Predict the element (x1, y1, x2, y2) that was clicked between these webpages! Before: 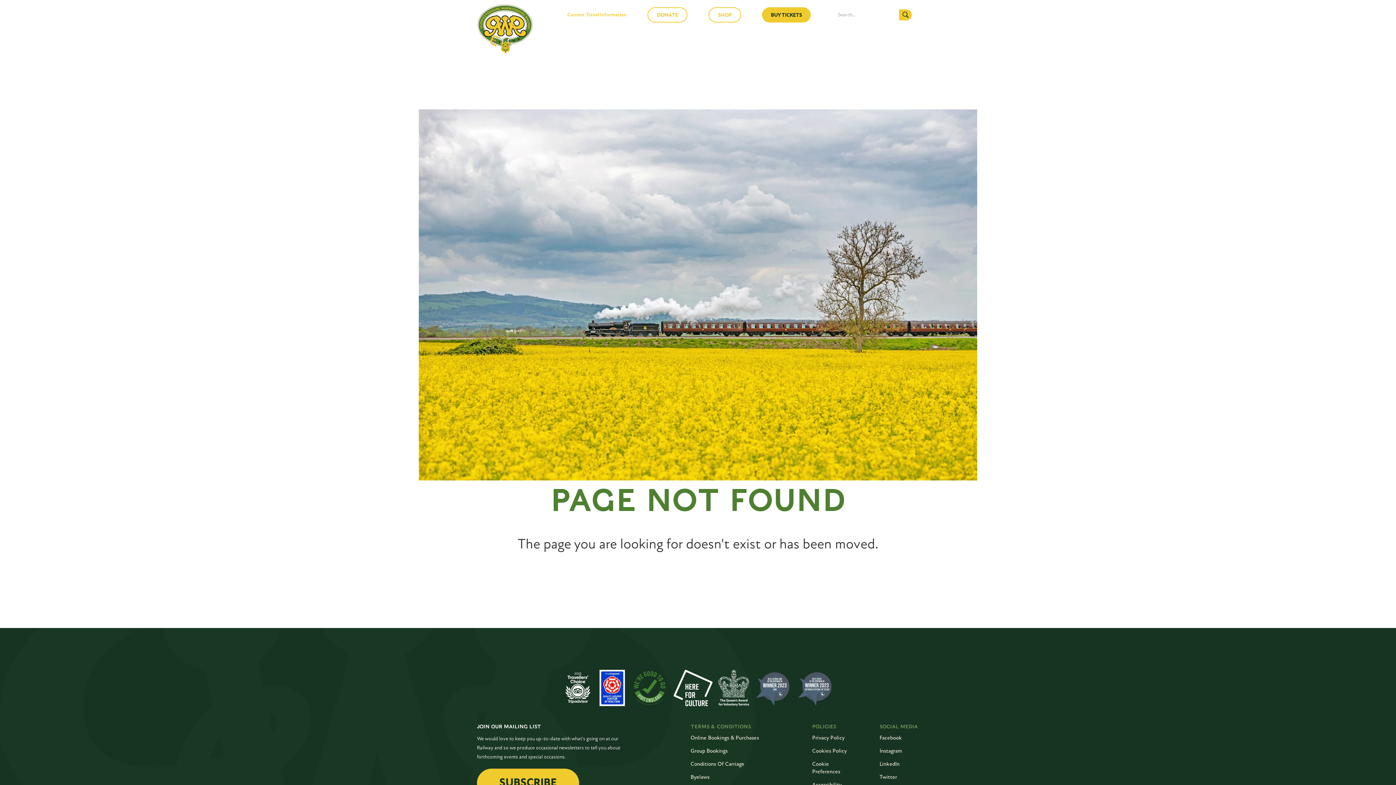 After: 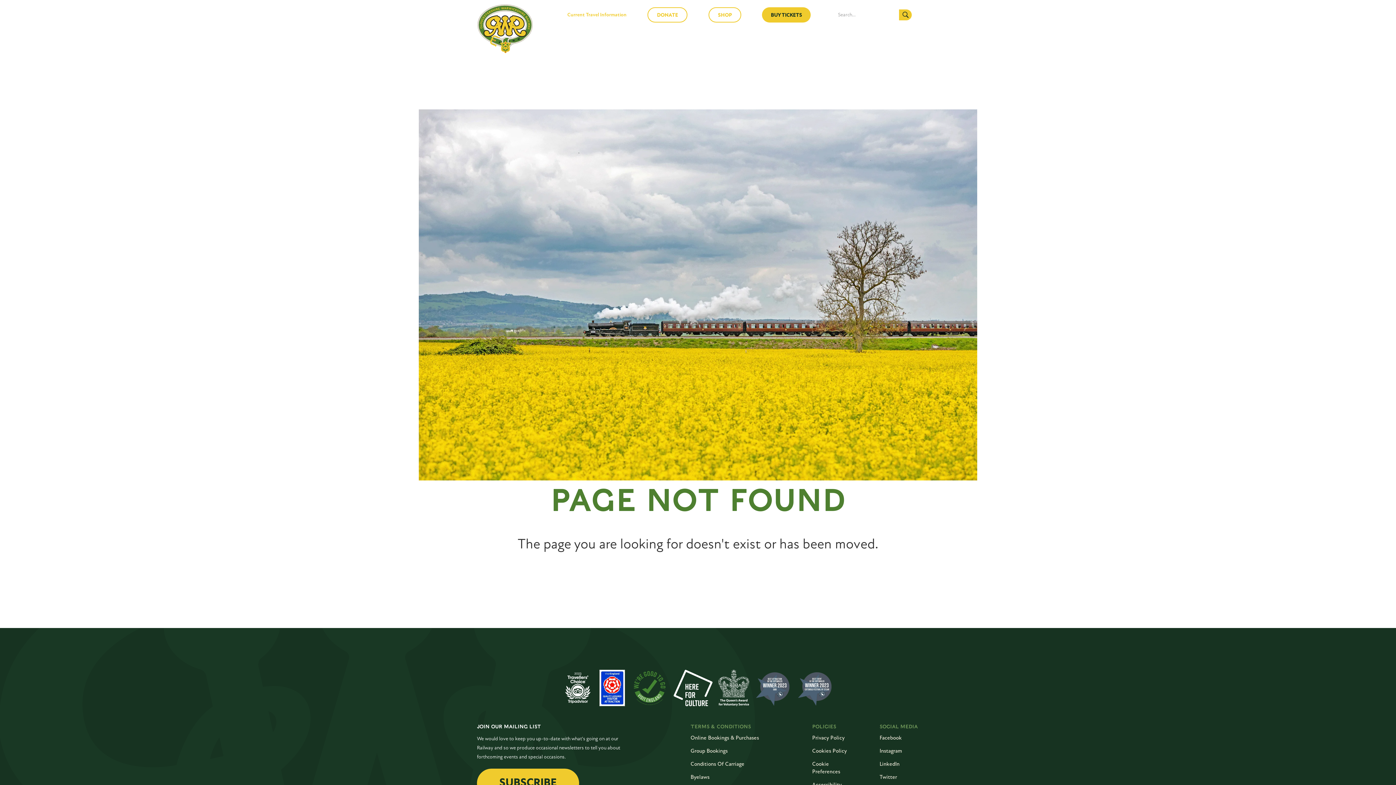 Action: label: LinkedIn bbox: (879, 760, 919, 768)